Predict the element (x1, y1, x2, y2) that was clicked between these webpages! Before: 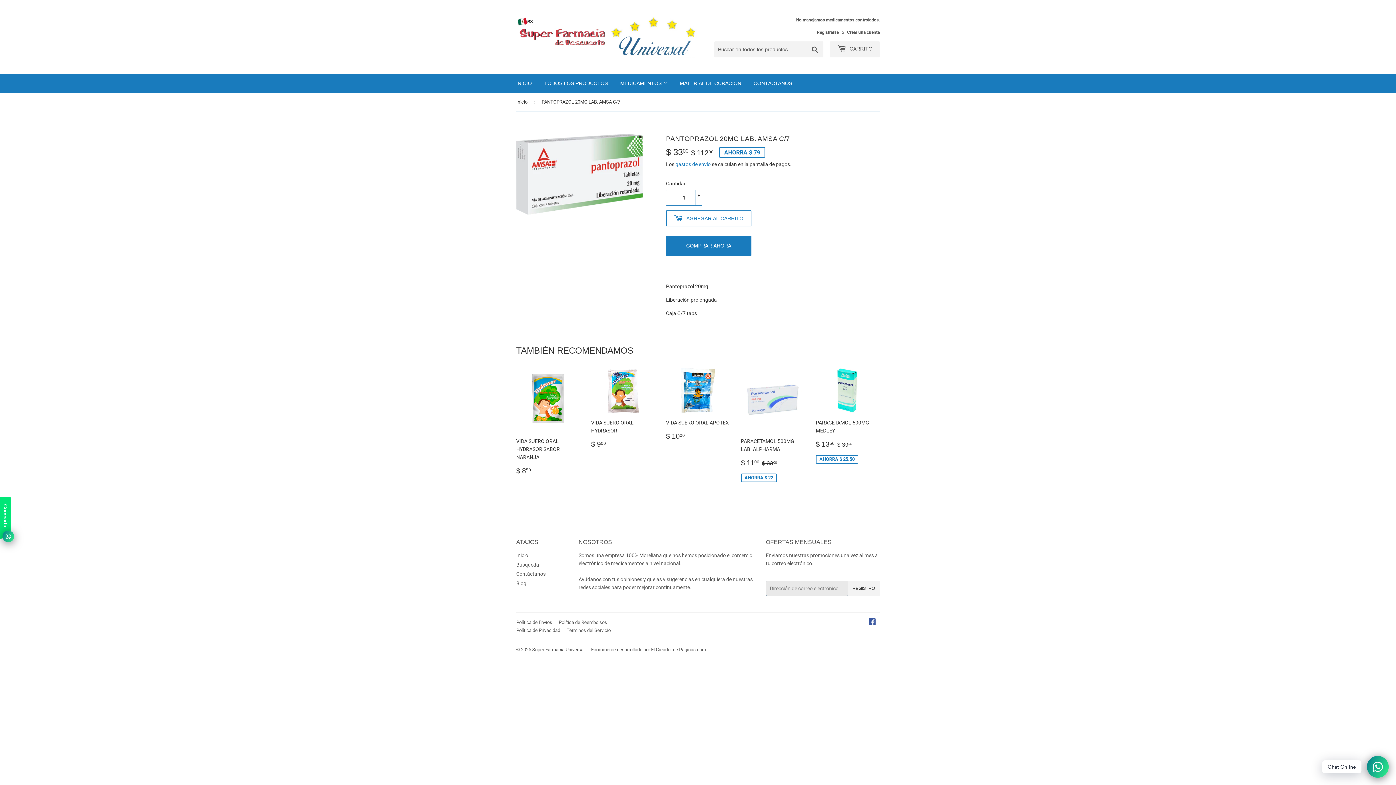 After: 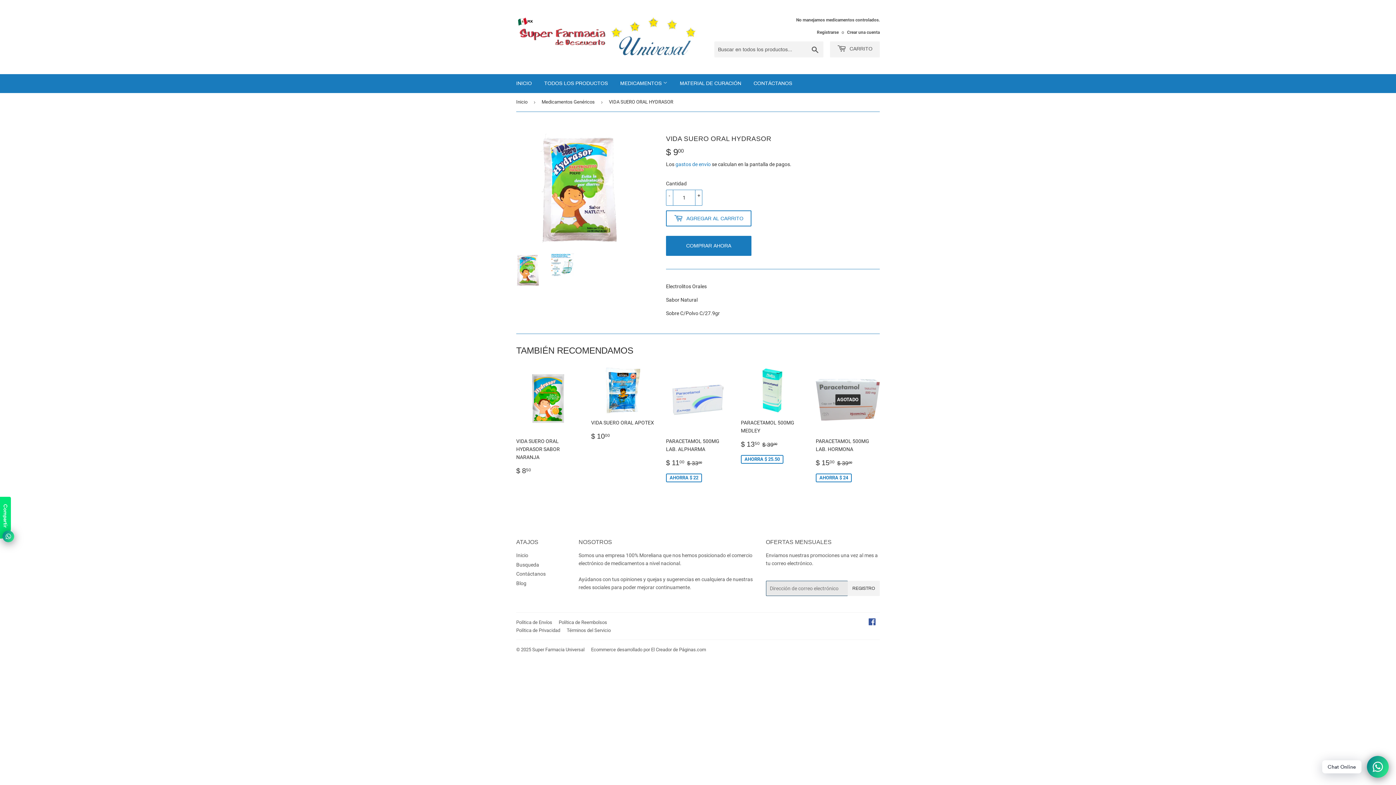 Action: bbox: (591, 368, 655, 449) label: VIDA SUERO ORAL HYDRASOR

PRECIO HABITUAL
$ 900
$ 9.00